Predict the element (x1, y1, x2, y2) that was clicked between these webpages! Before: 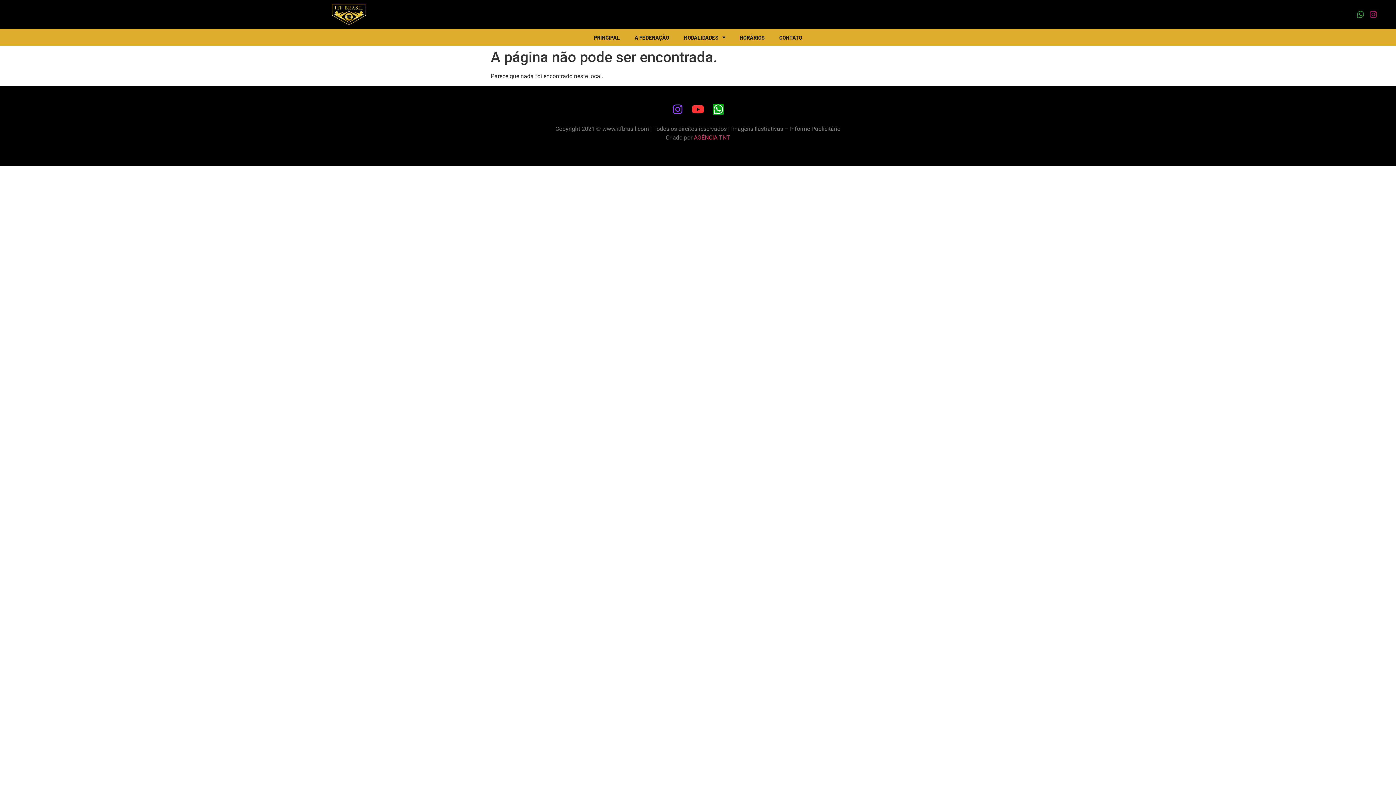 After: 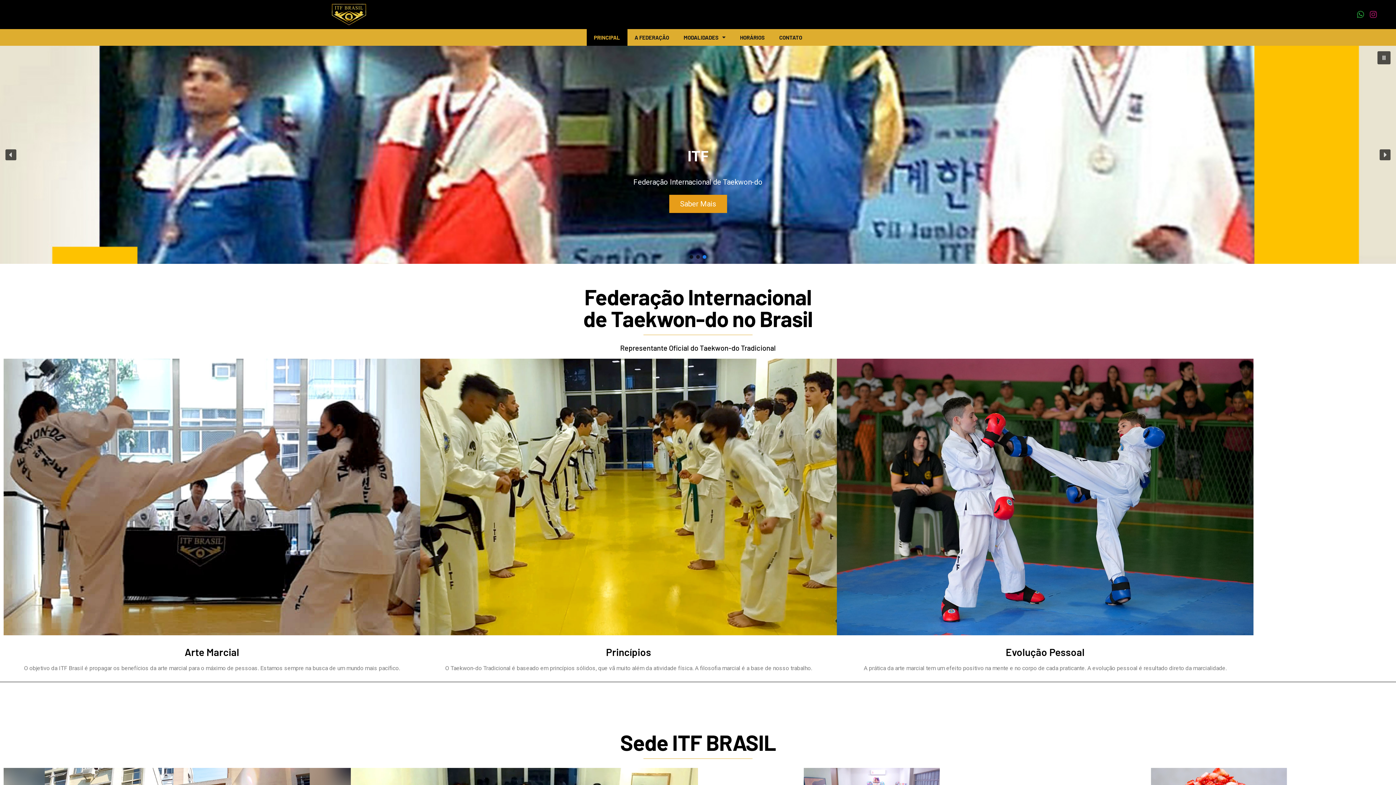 Action: bbox: (332, 3, 366, 25)